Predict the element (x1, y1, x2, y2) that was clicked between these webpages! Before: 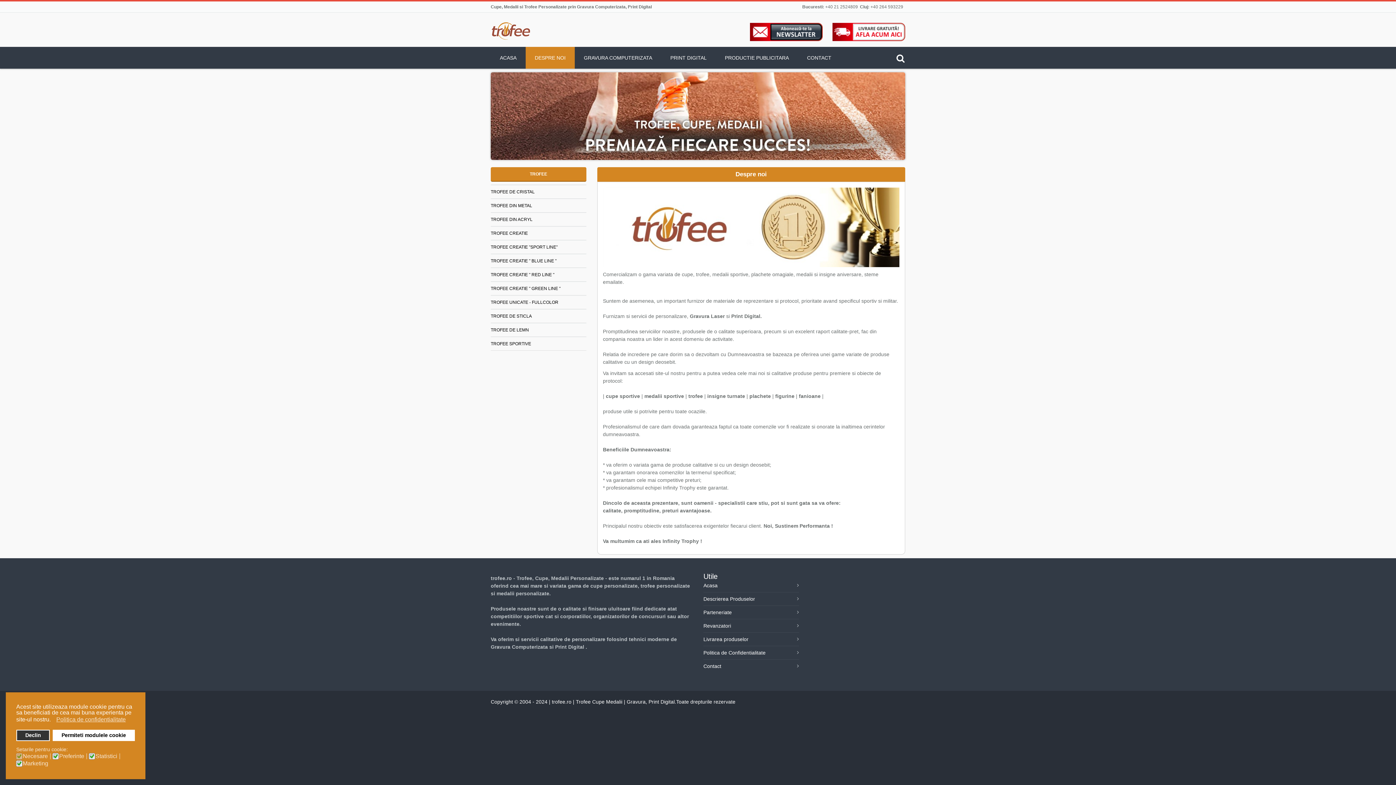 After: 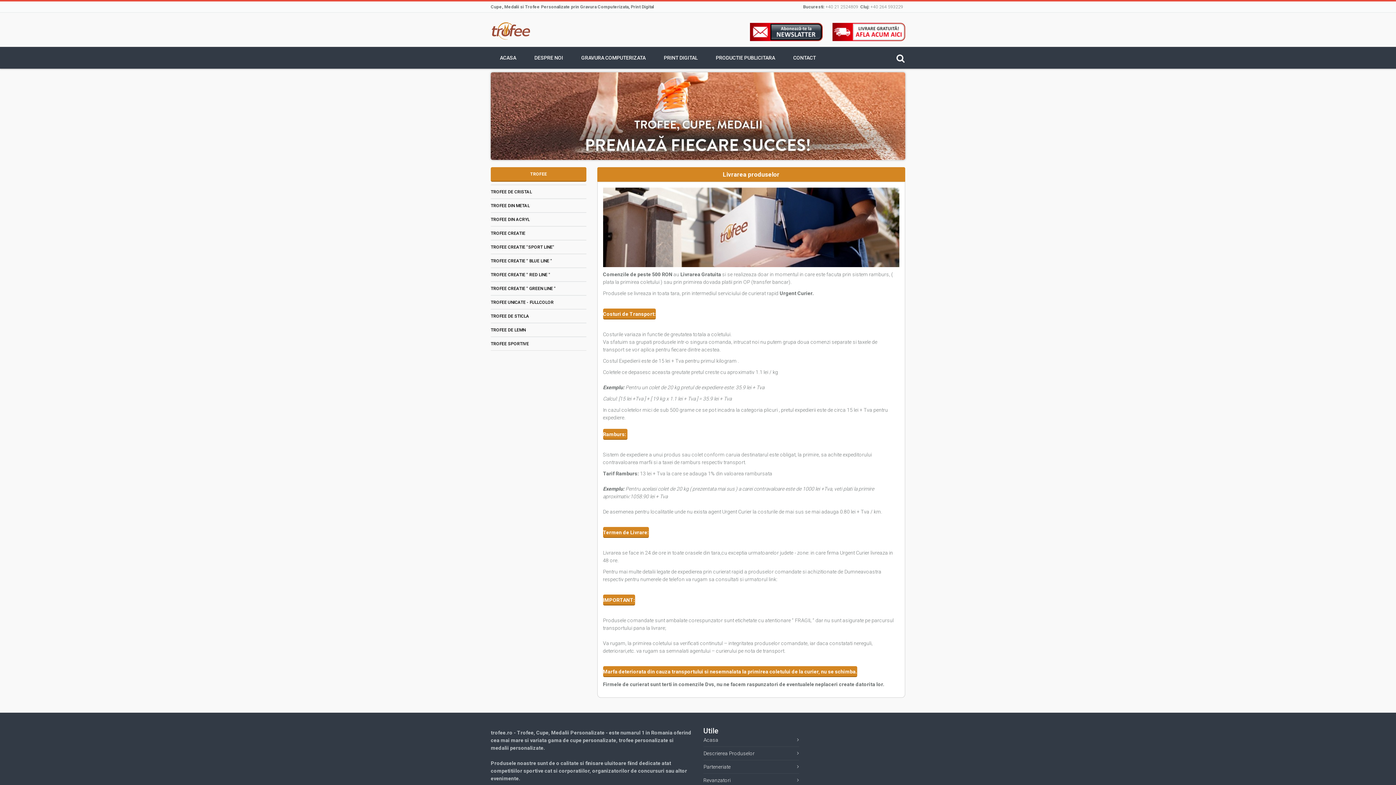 Action: bbox: (703, 633, 799, 646) label: Livrarea produselor